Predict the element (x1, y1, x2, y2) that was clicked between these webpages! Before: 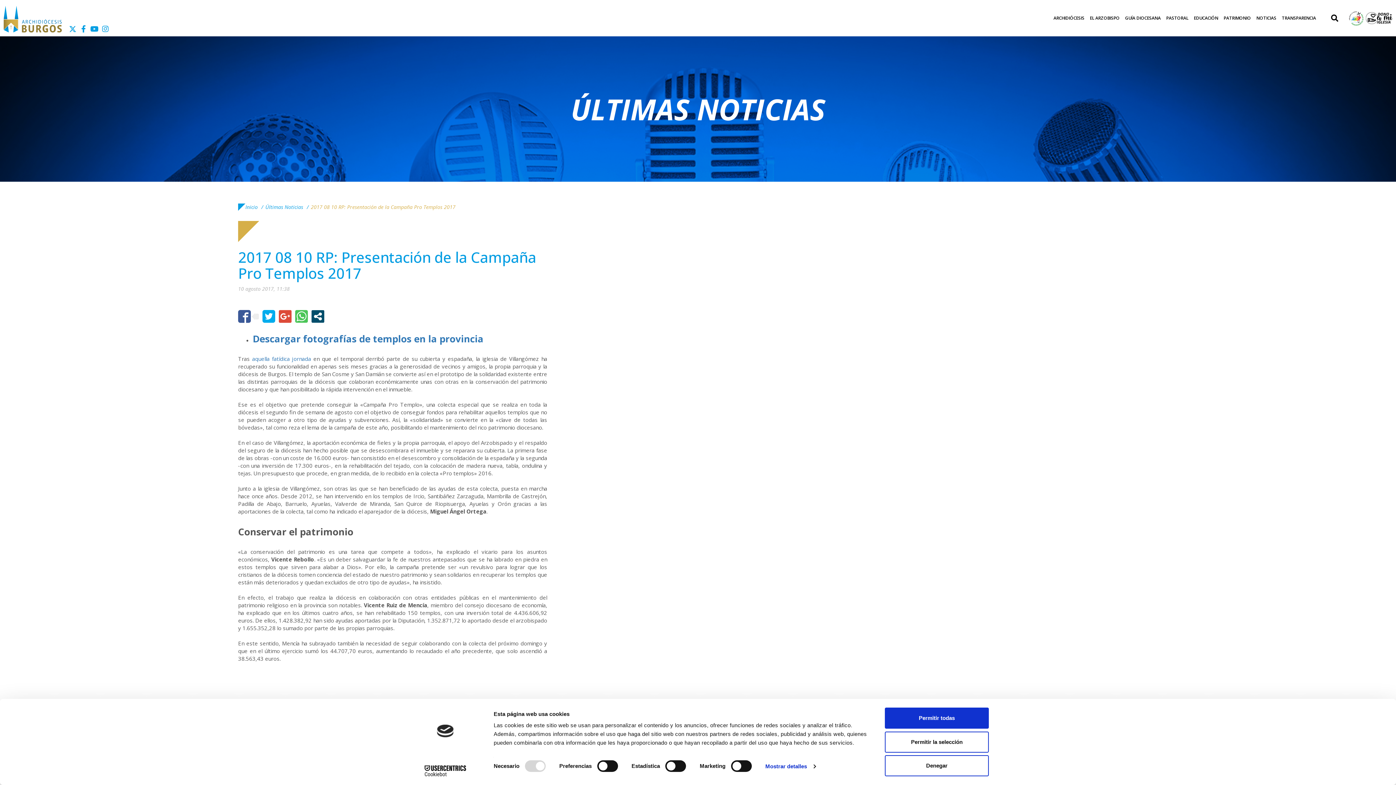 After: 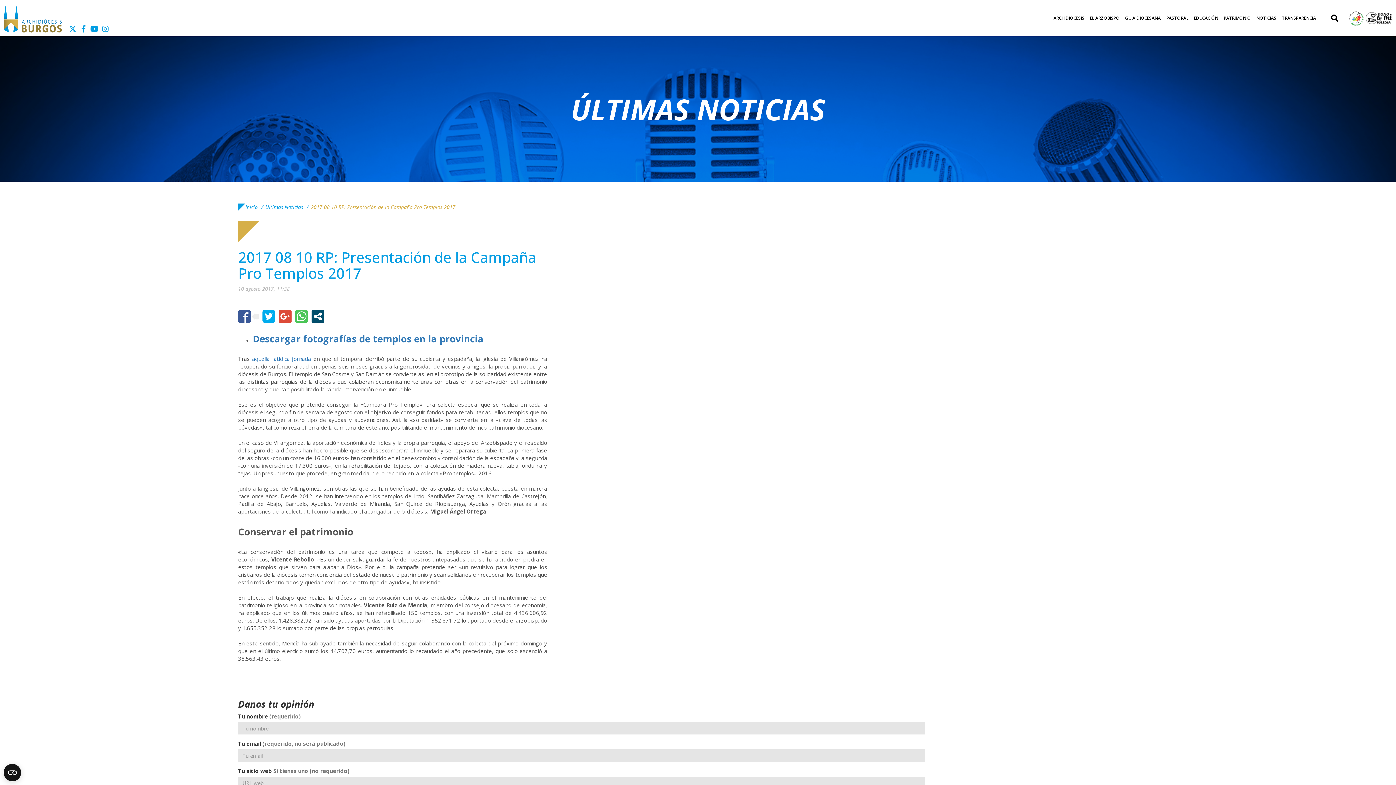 Action: label: Permitir la selección bbox: (885, 731, 989, 752)